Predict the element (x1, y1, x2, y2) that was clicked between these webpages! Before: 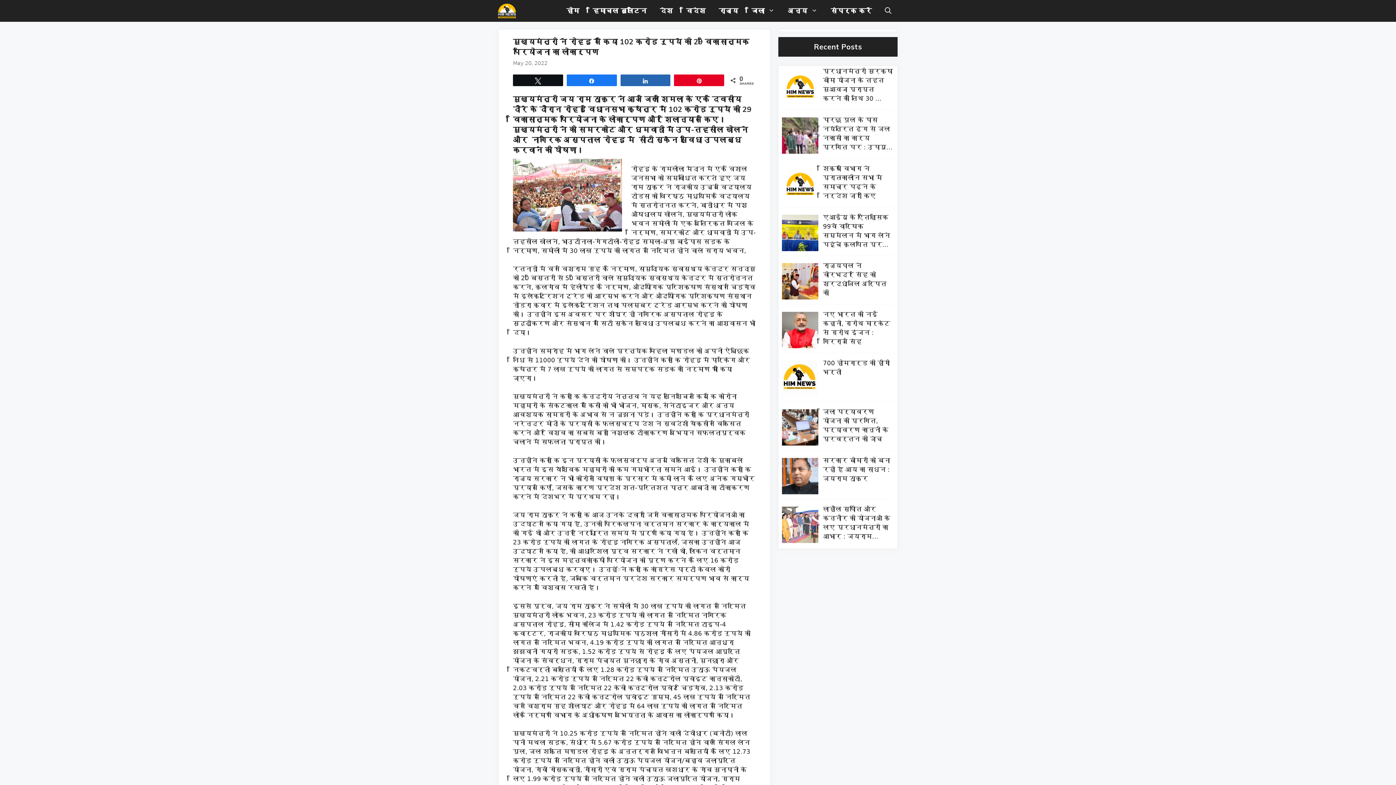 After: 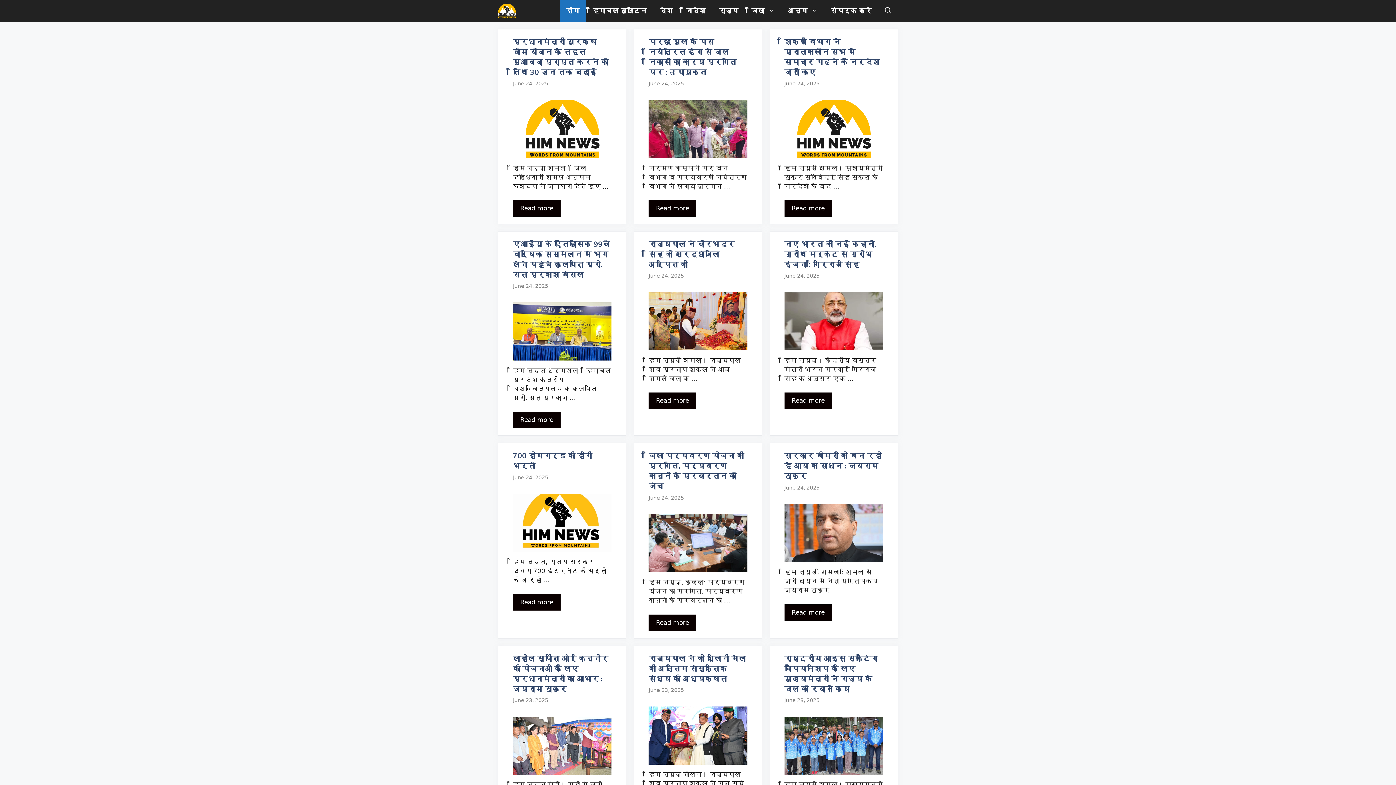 Action: bbox: (498, 0, 516, 21)